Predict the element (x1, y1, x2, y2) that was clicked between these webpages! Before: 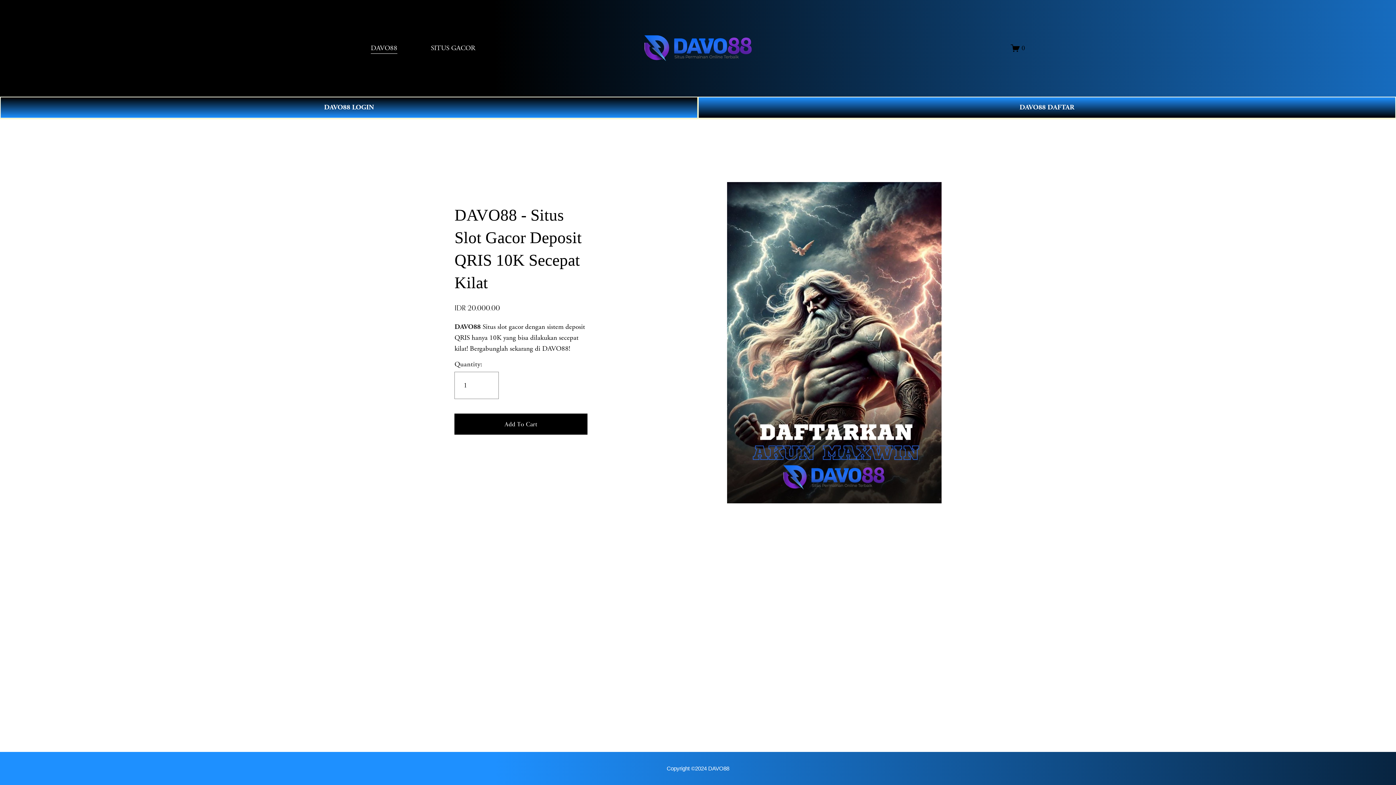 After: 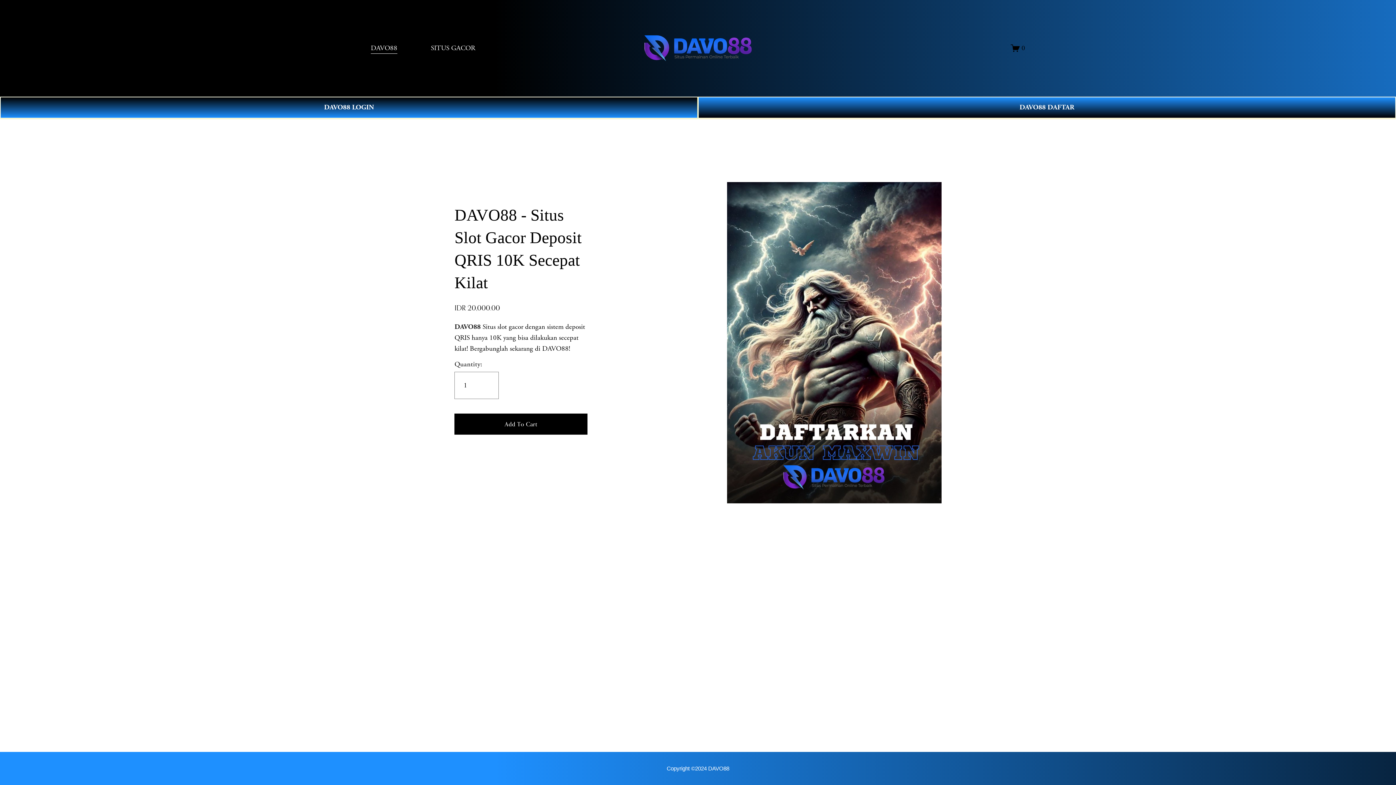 Action: label: 0 bbox: (1011, 43, 1025, 52)